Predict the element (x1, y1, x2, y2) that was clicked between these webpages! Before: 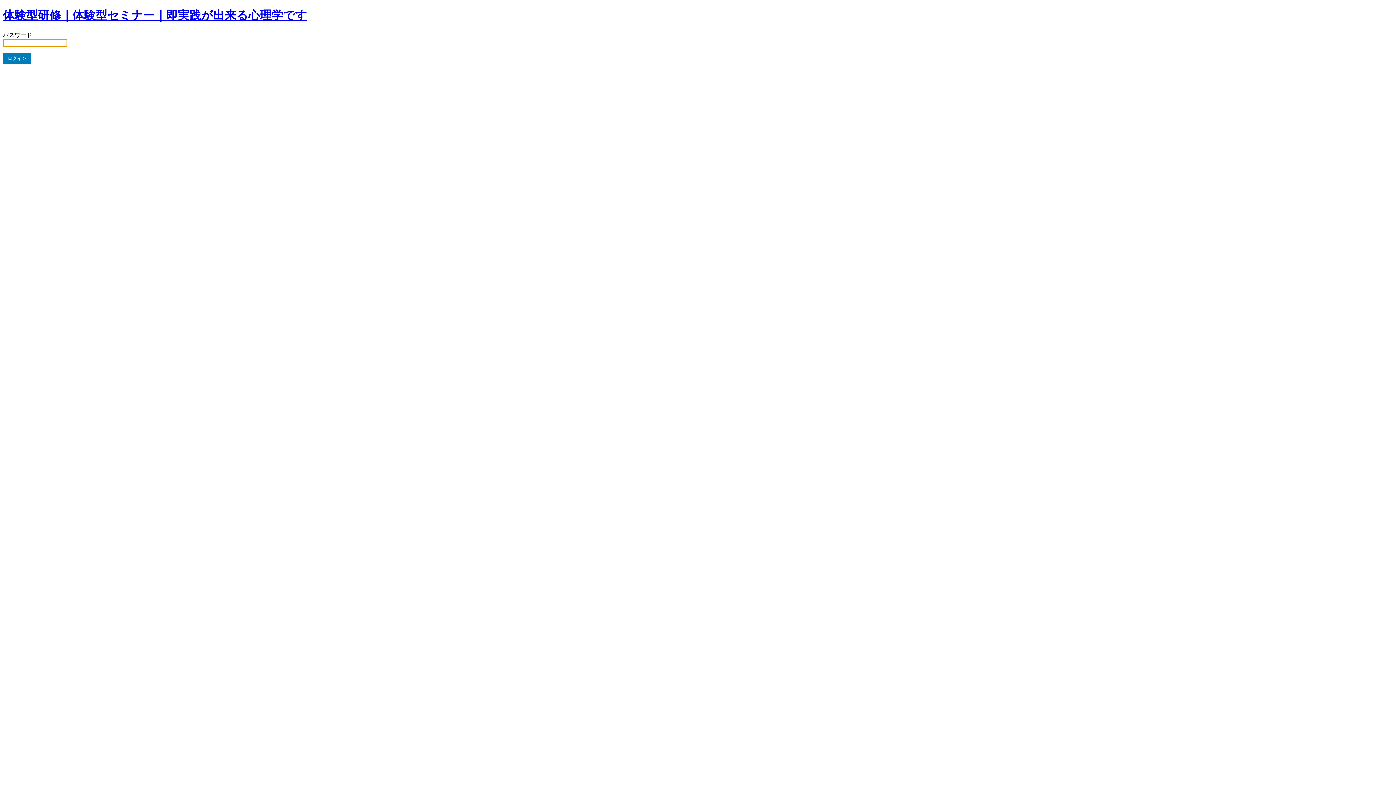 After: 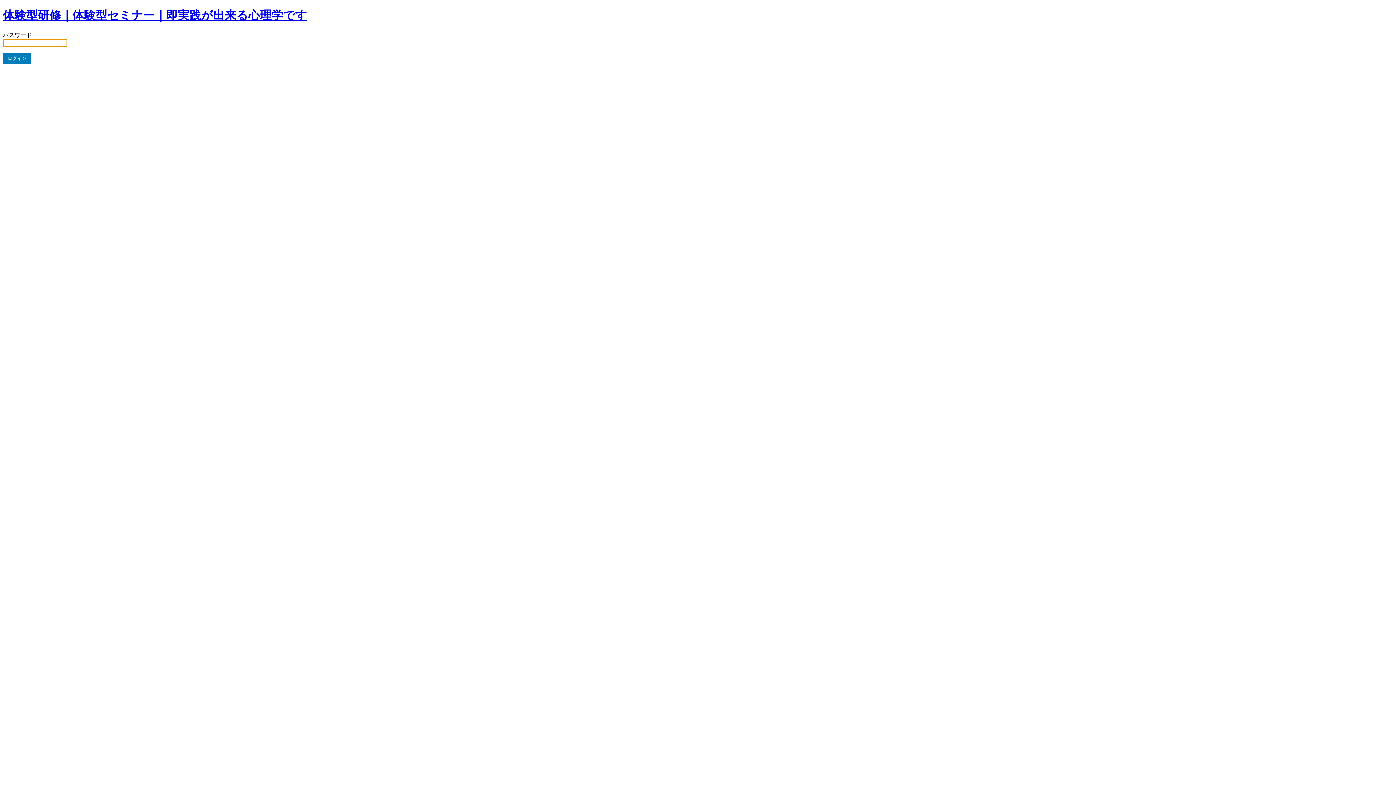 Action: bbox: (2, 8, 307, 21) label: 体験型研修｜体験型セミナー｜即実践が出来る心理学です